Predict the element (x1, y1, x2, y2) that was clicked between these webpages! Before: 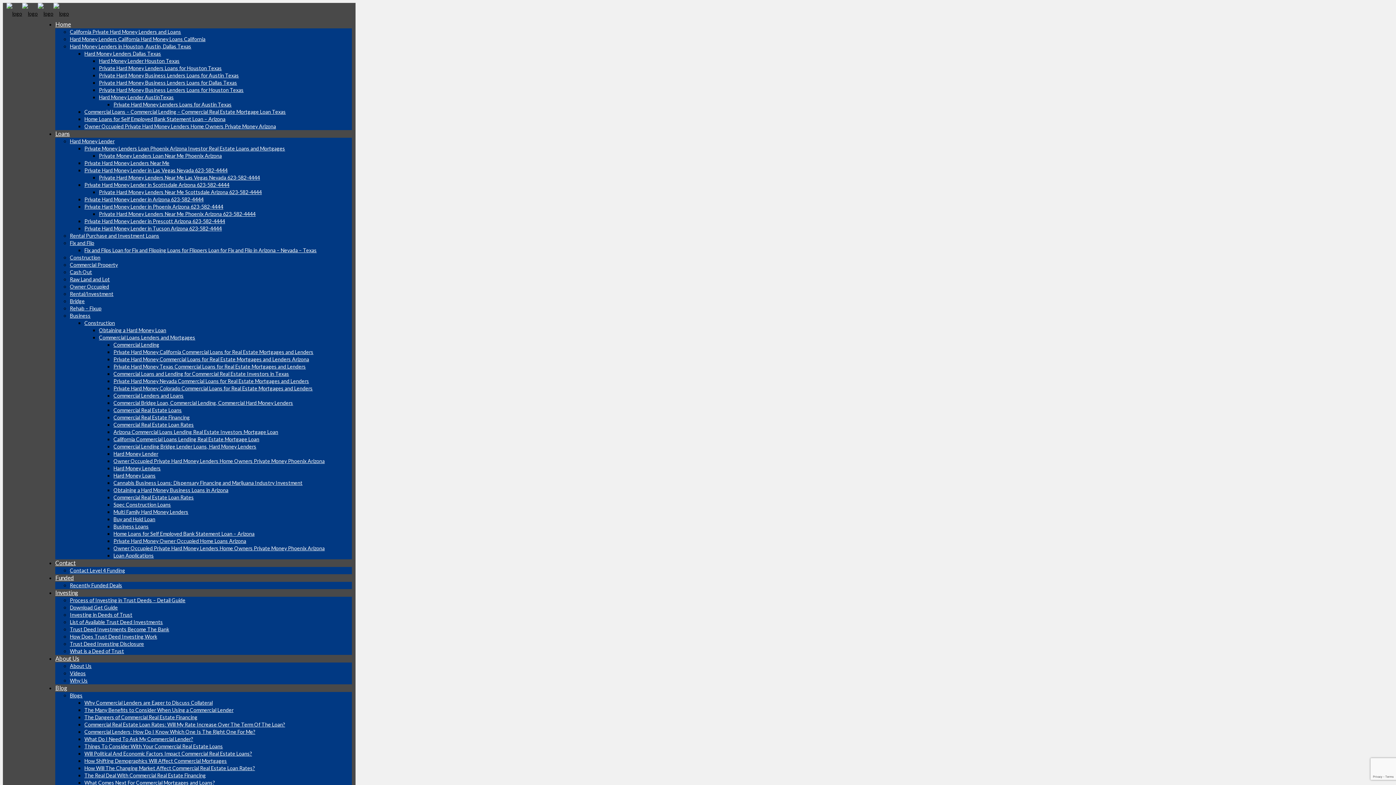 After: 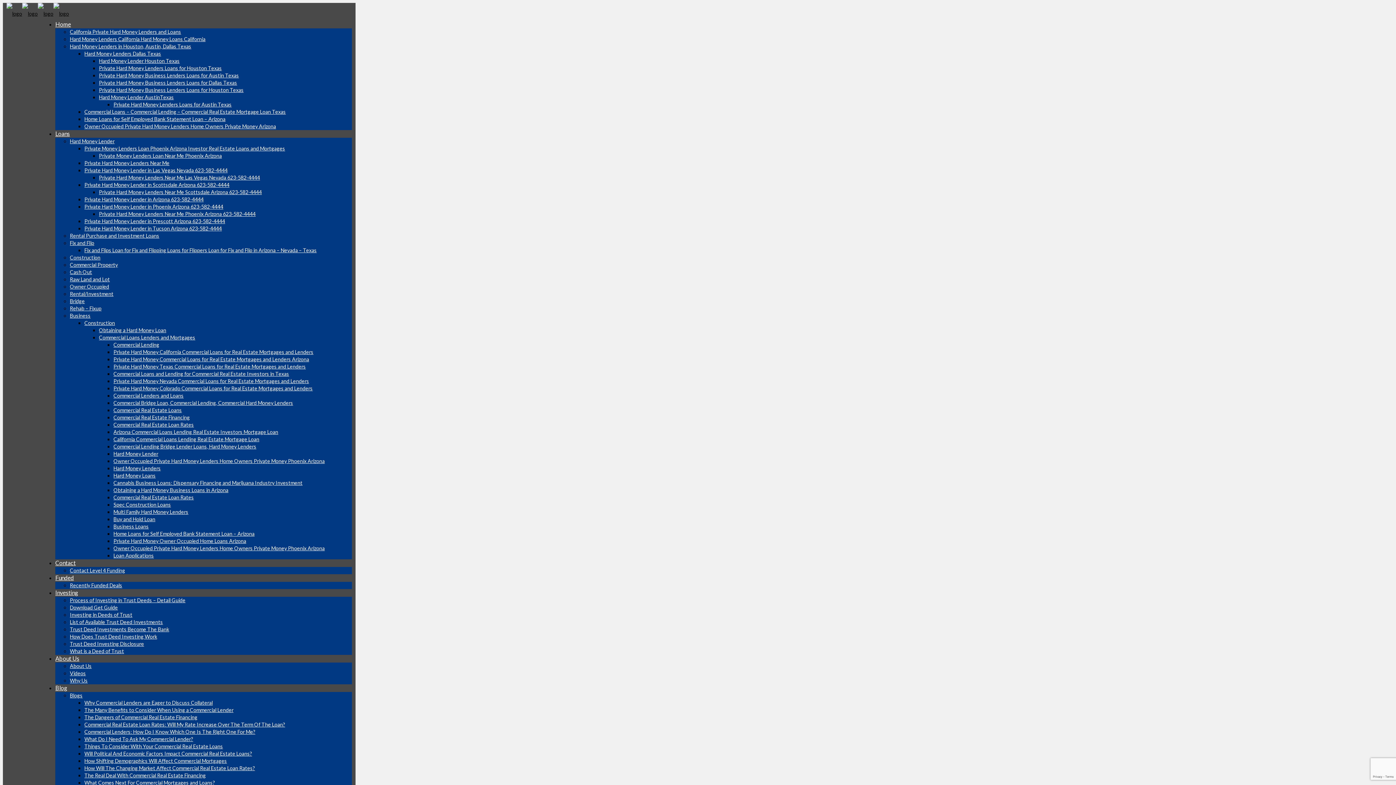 Action: bbox: (69, 670, 85, 676) label: Videos